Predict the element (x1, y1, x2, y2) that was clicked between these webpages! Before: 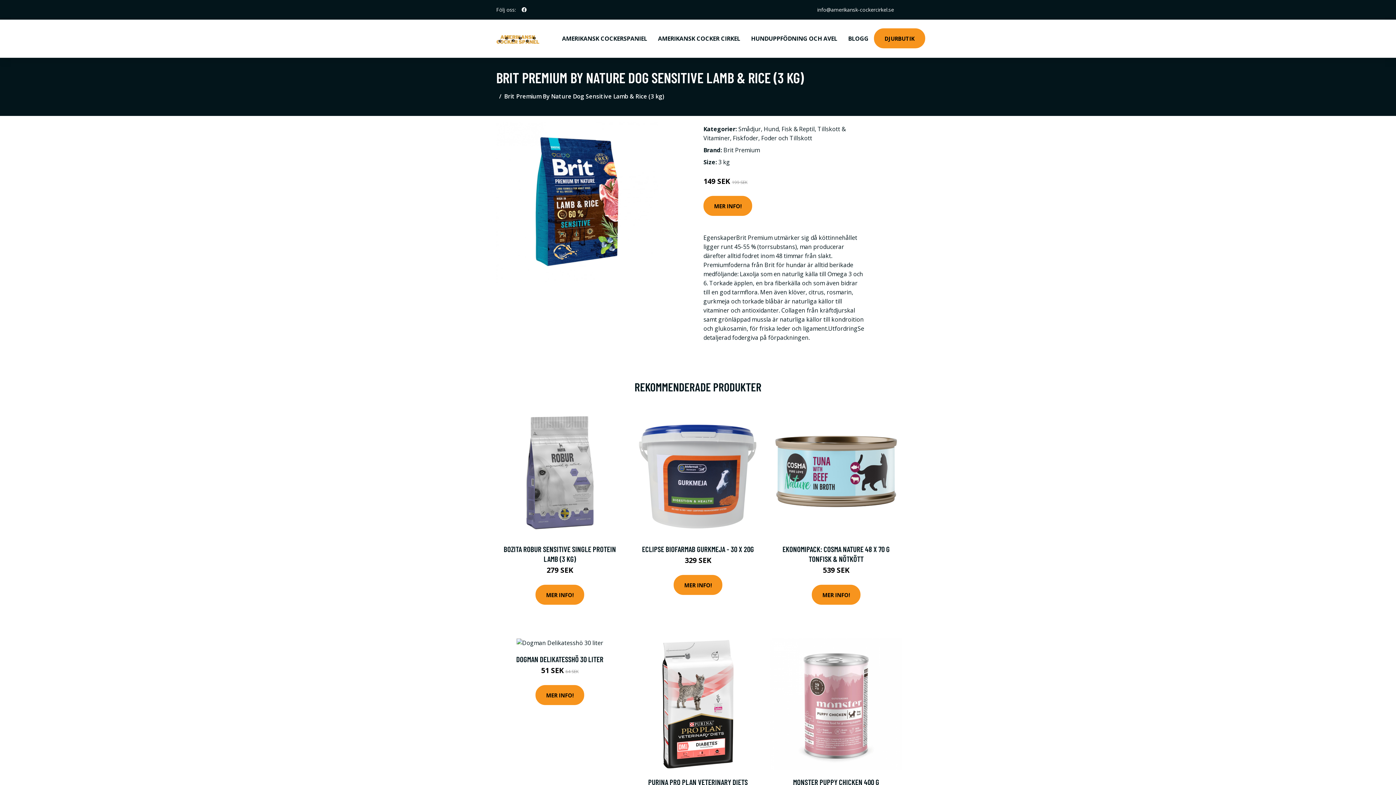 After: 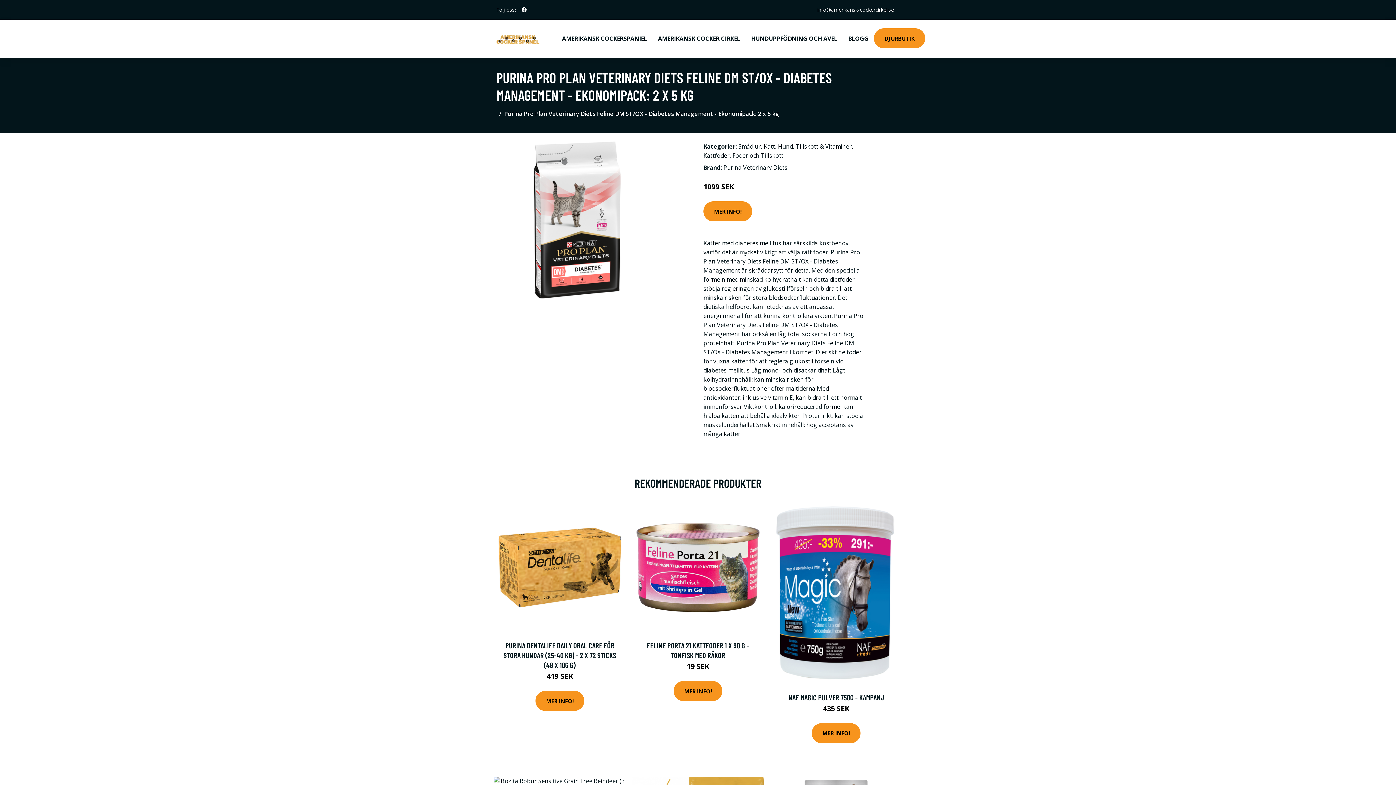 Action: bbox: (632, 638, 764, 770)